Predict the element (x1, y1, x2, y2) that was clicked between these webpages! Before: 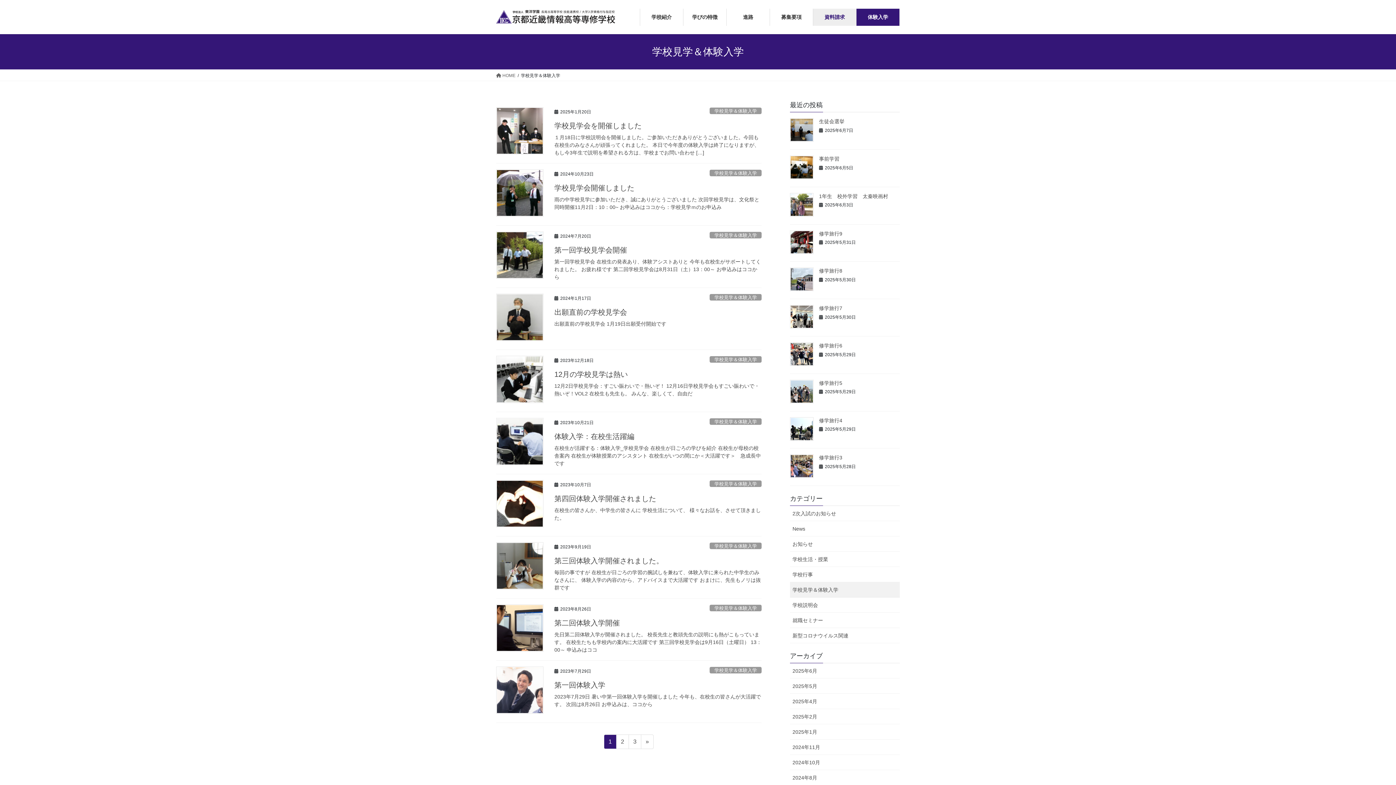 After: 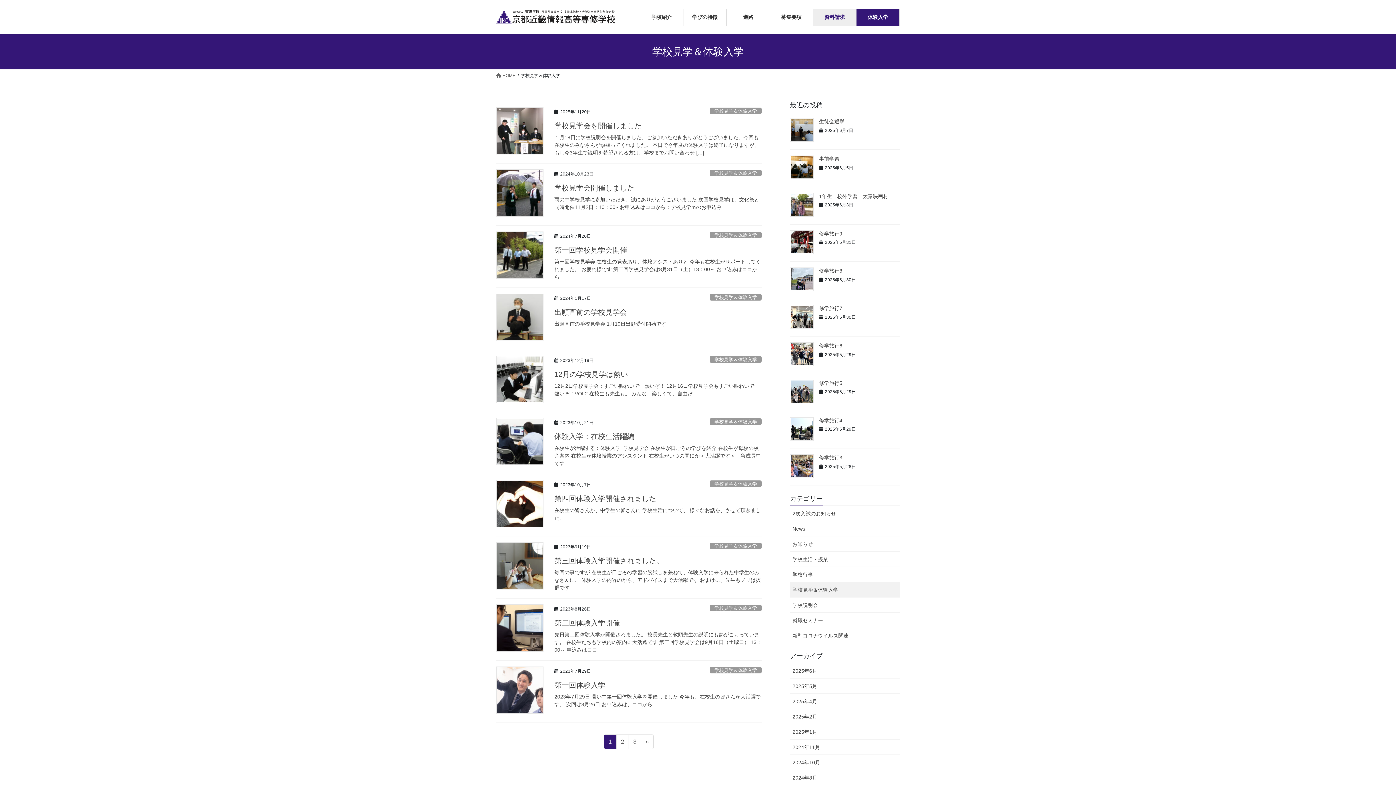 Action: bbox: (709, 667, 761, 673) label: 学校見学＆体験入学